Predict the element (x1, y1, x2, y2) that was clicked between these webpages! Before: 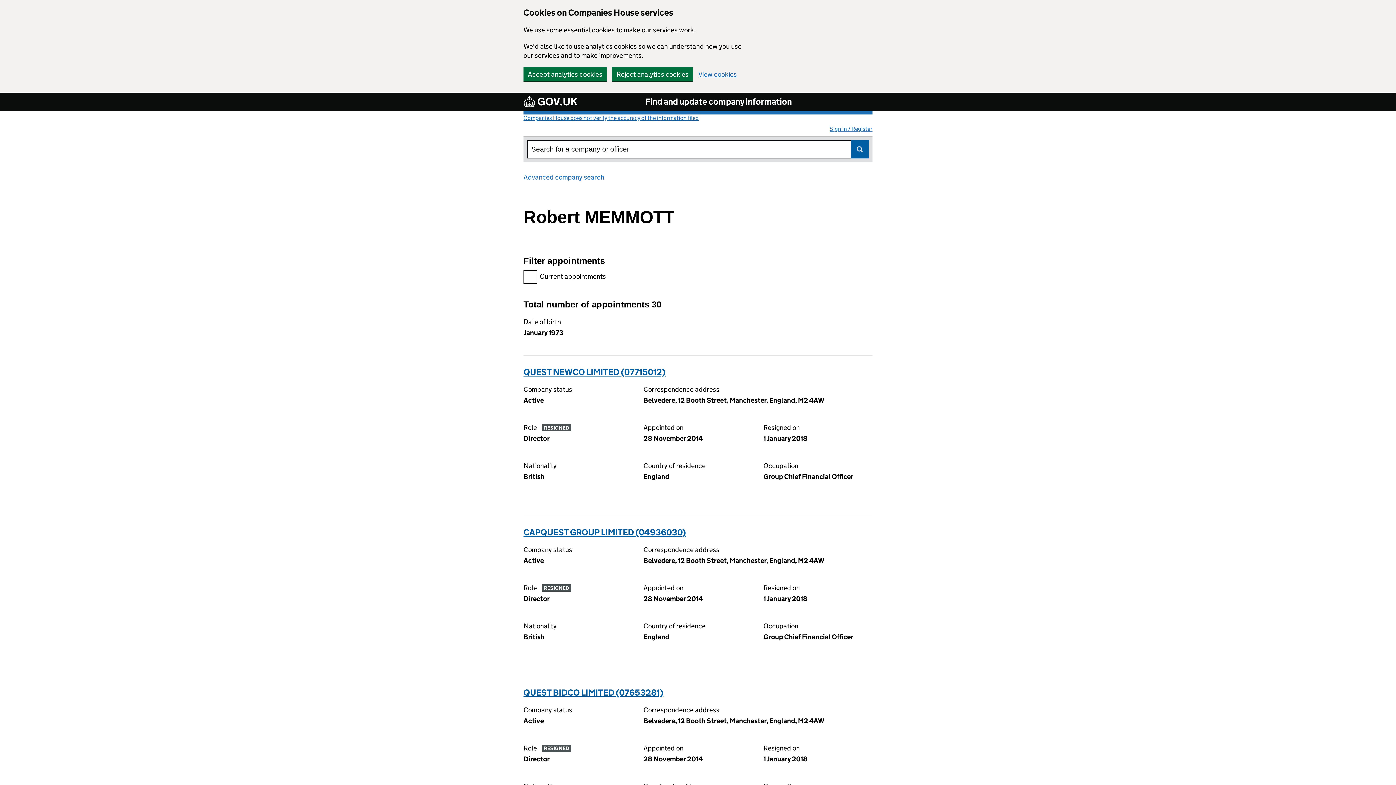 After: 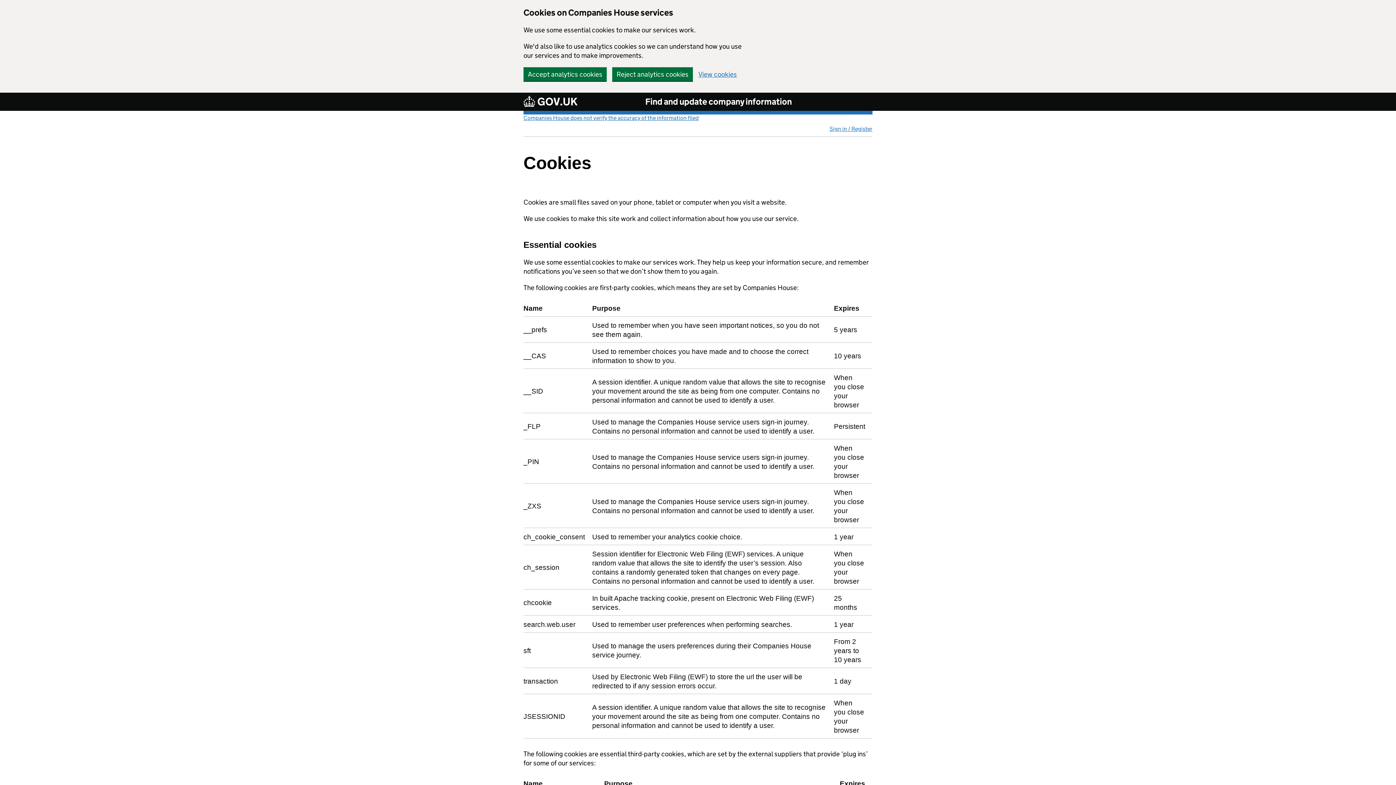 Action: label: View cookies bbox: (698, 70, 737, 77)